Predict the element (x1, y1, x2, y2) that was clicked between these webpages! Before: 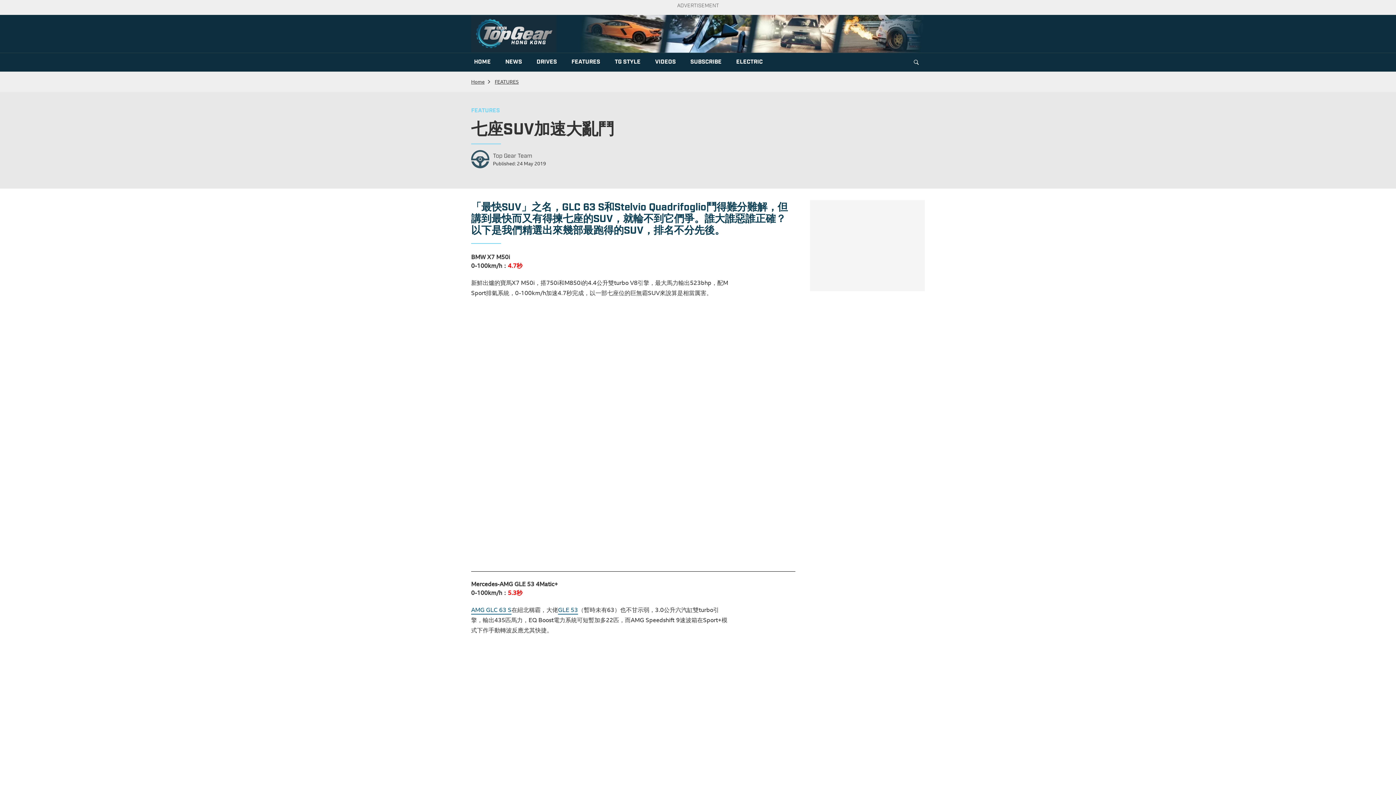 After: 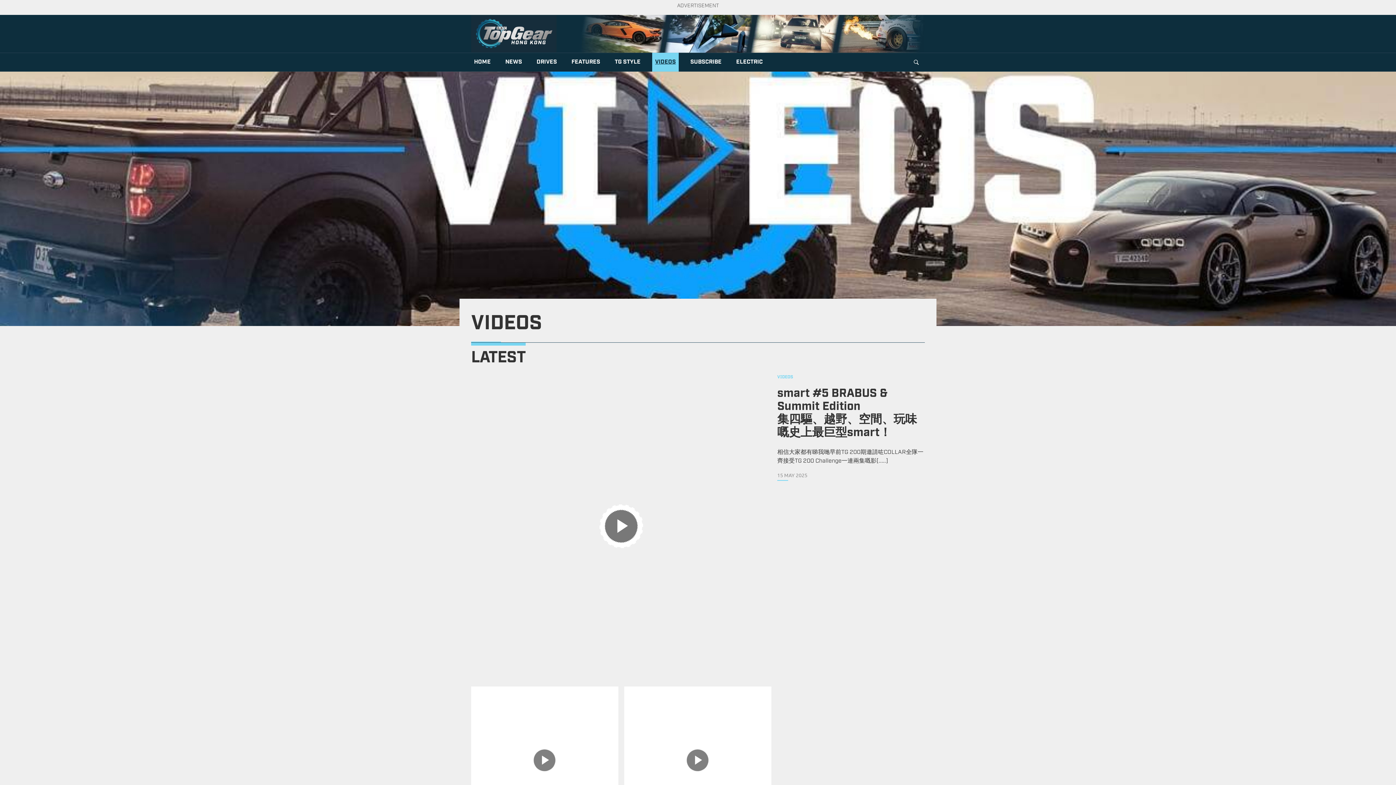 Action: label: VIDEOS bbox: (652, 52, 678, 71)